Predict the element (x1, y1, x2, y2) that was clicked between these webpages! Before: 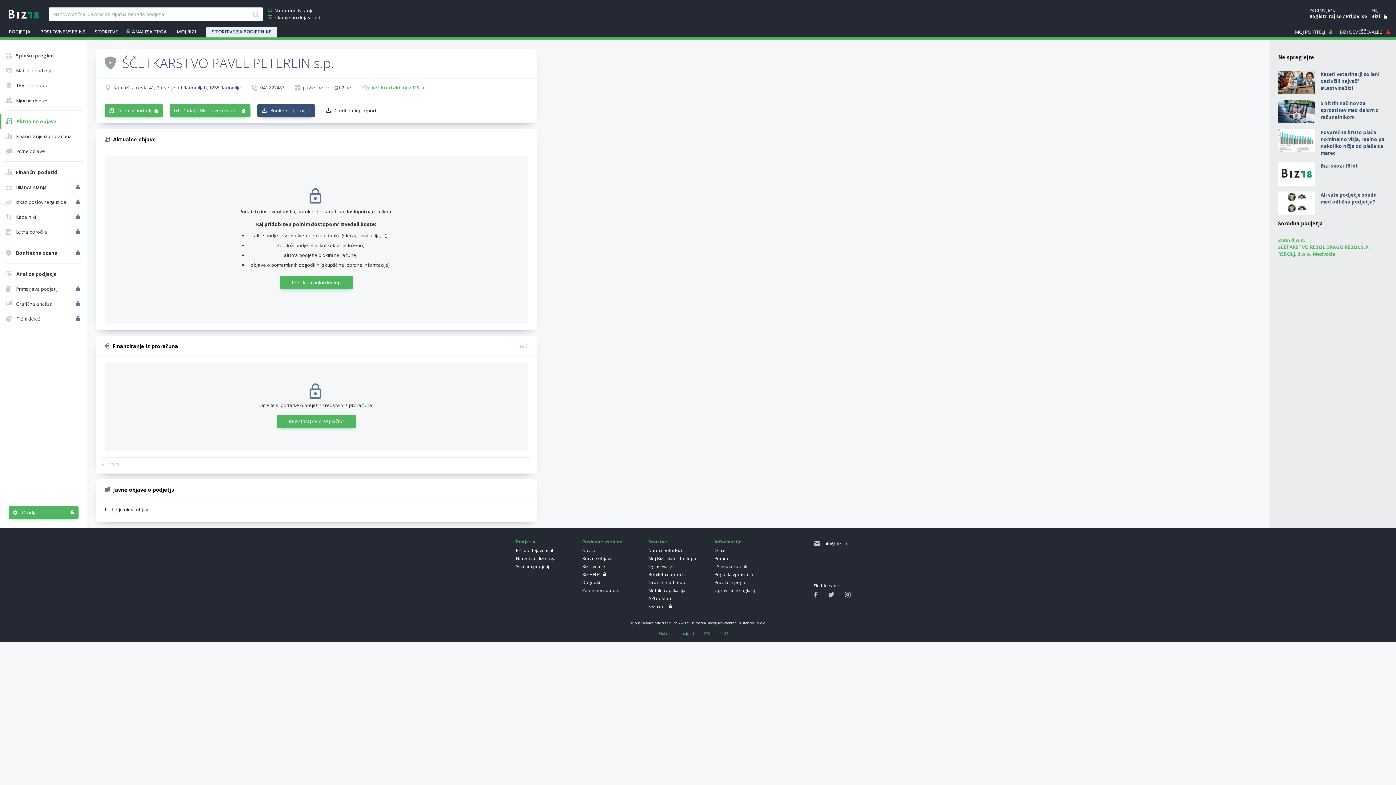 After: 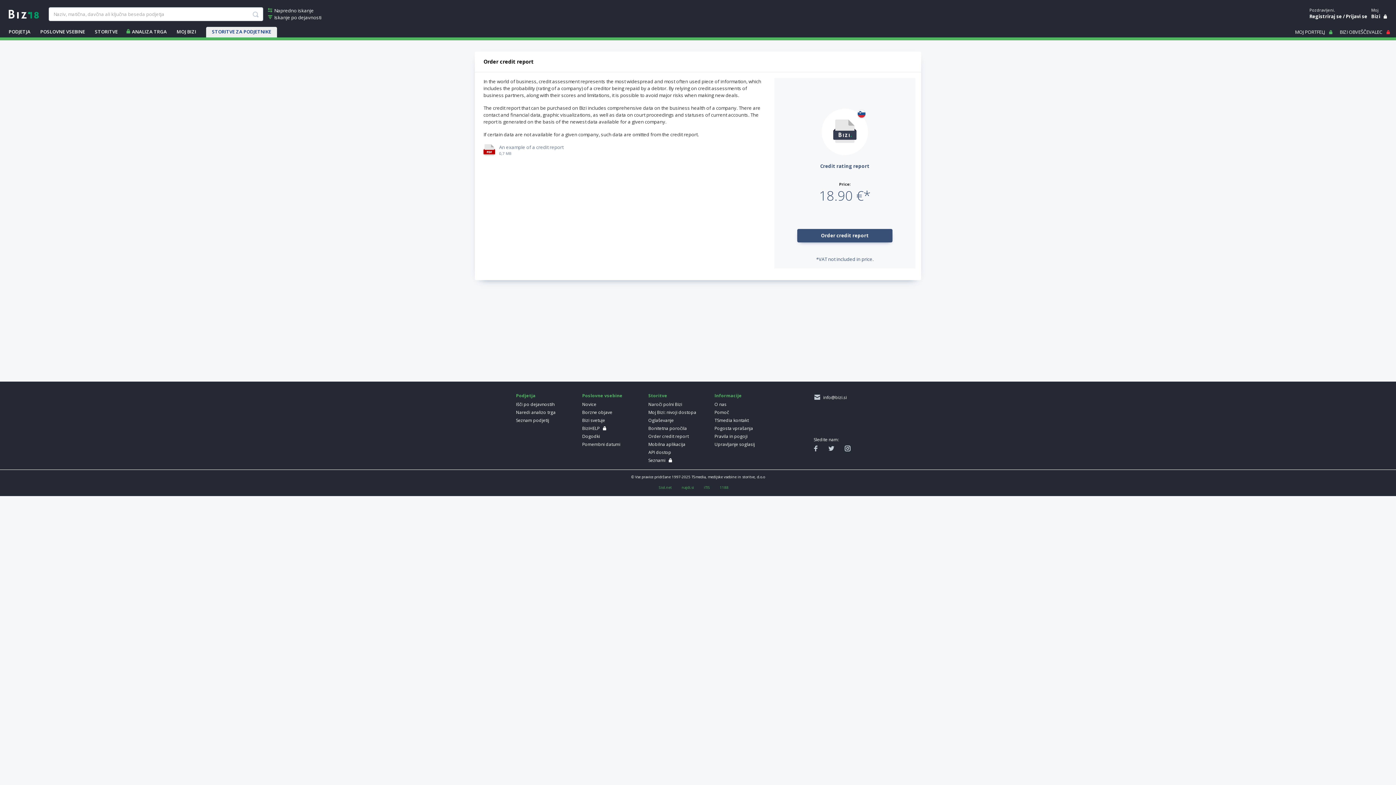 Action: label: Order credit report bbox: (648, 579, 706, 586)